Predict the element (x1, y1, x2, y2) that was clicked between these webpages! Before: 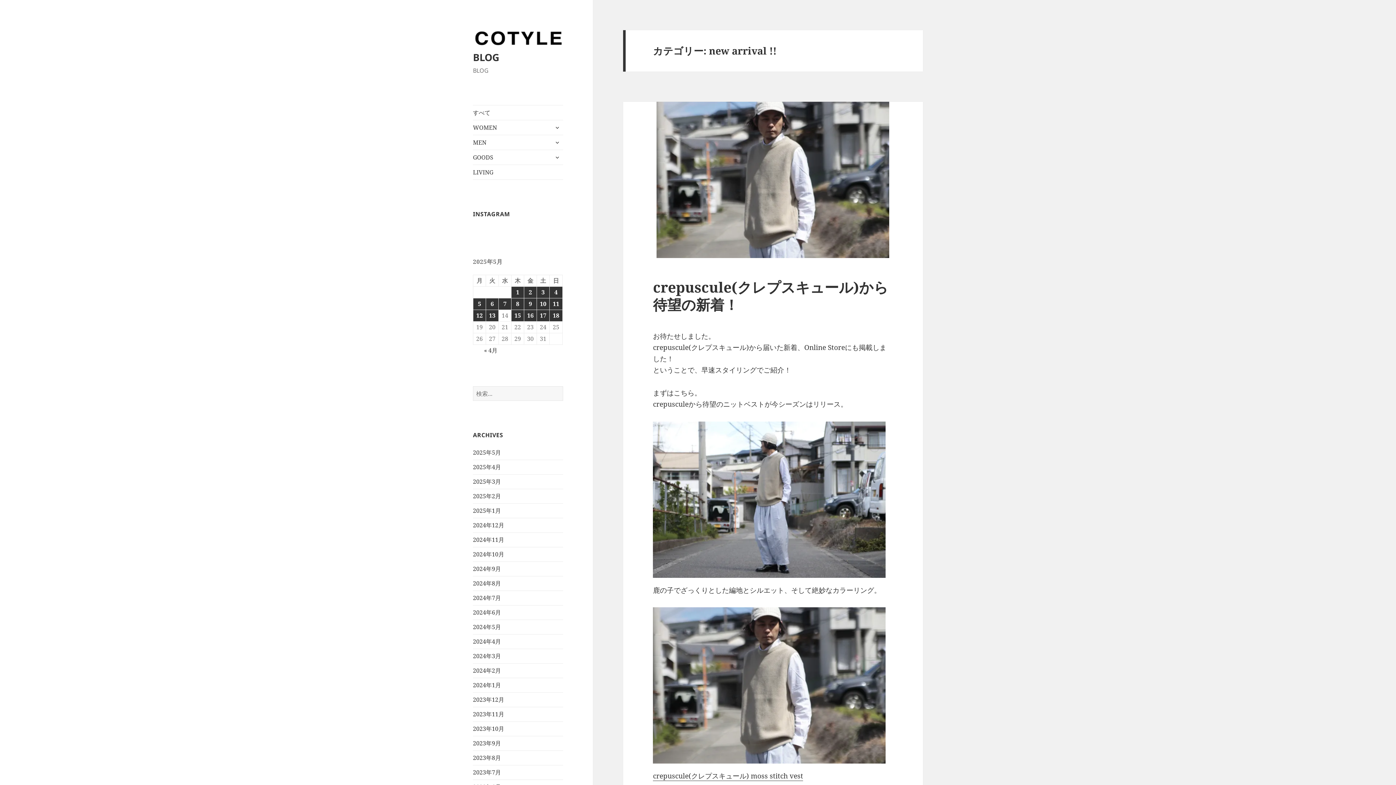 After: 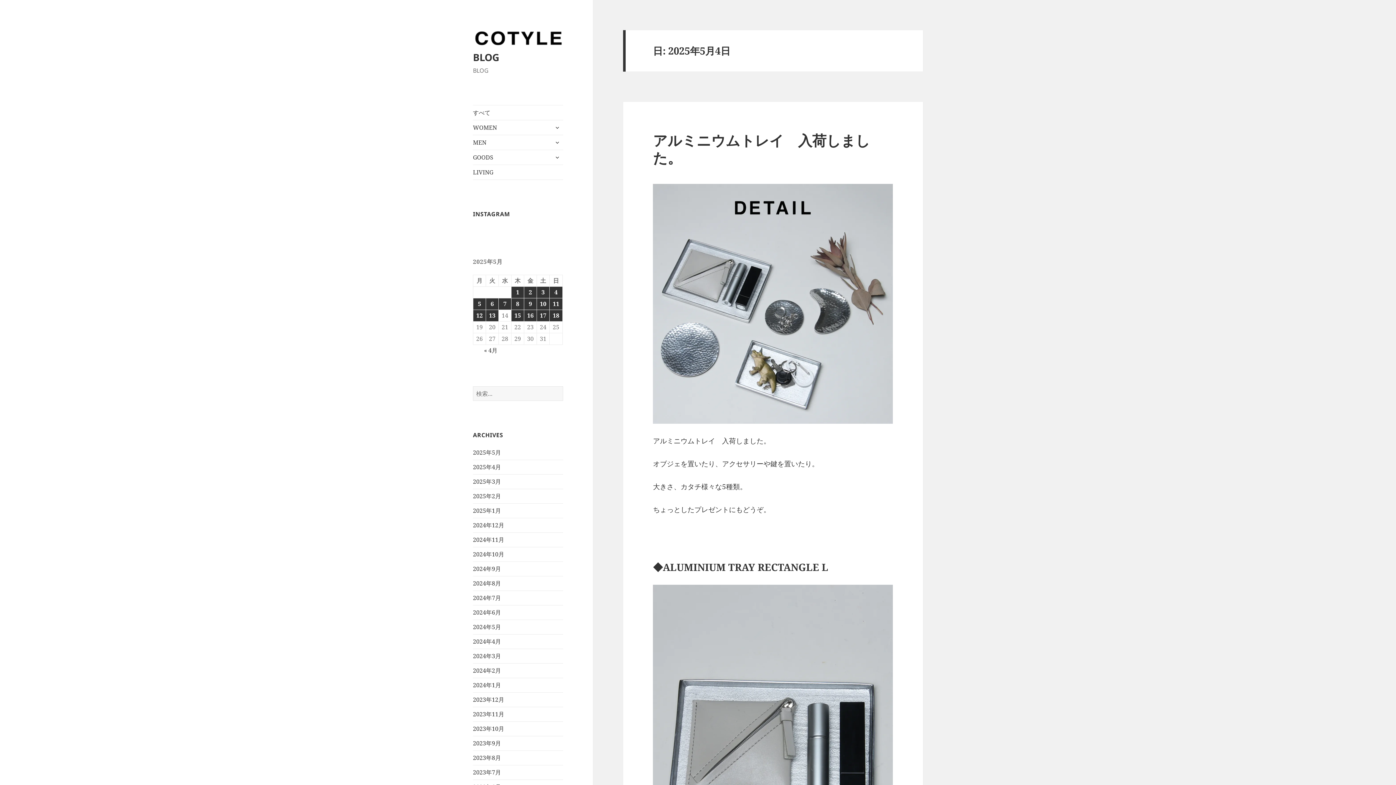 Action: label: 2025年5月4日 に投稿を公開 bbox: (549, 286, 562, 298)